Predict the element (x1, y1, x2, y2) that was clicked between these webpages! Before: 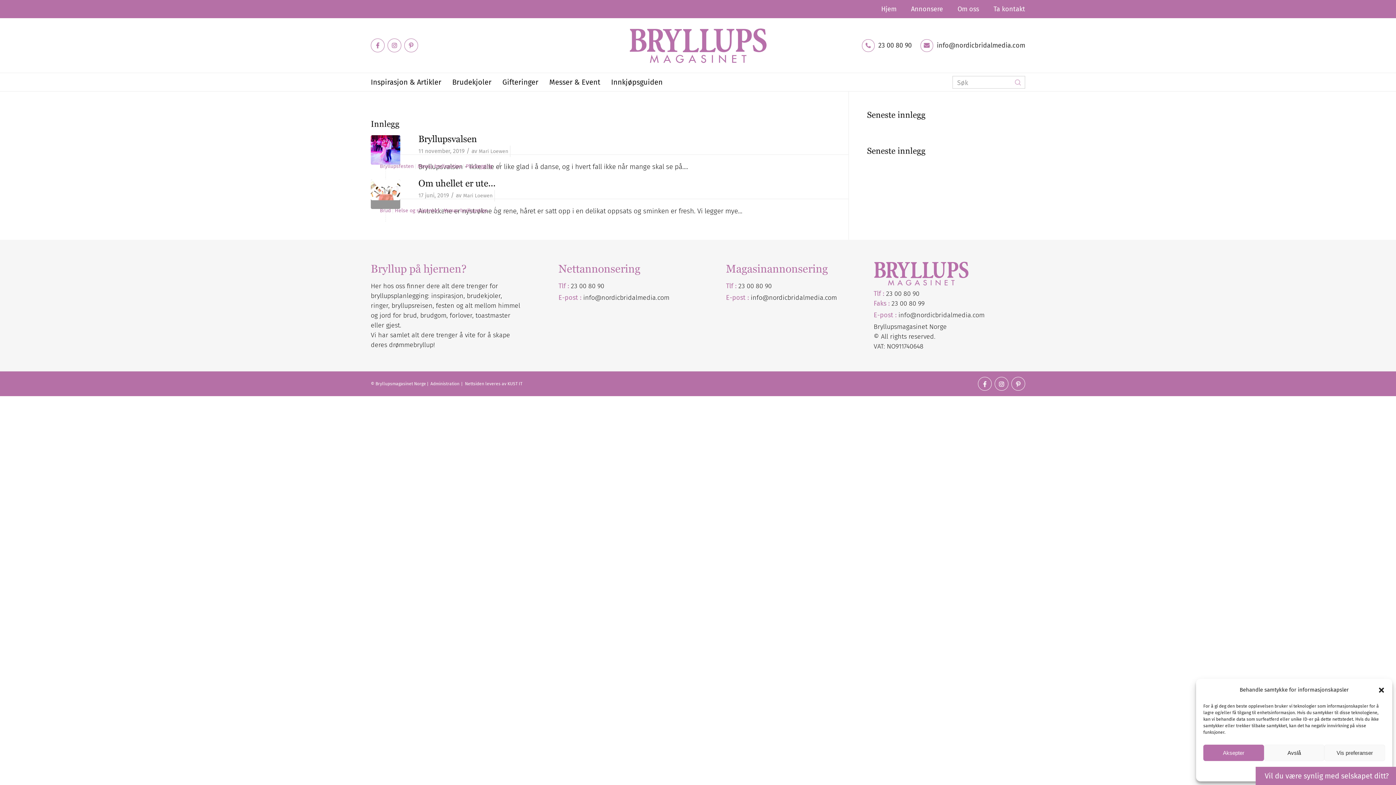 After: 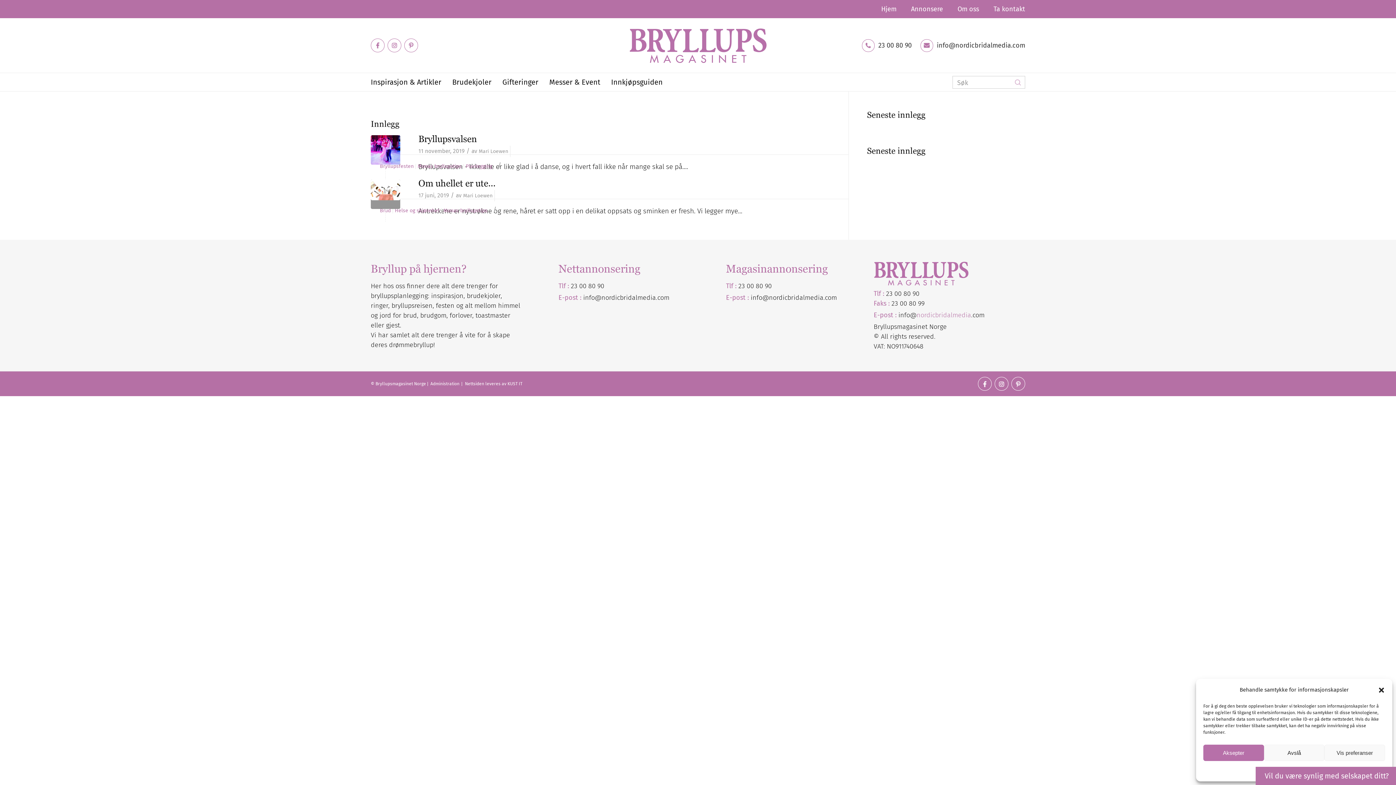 Action: bbox: (916, 311, 971, 319) label: nordicbridalmedia